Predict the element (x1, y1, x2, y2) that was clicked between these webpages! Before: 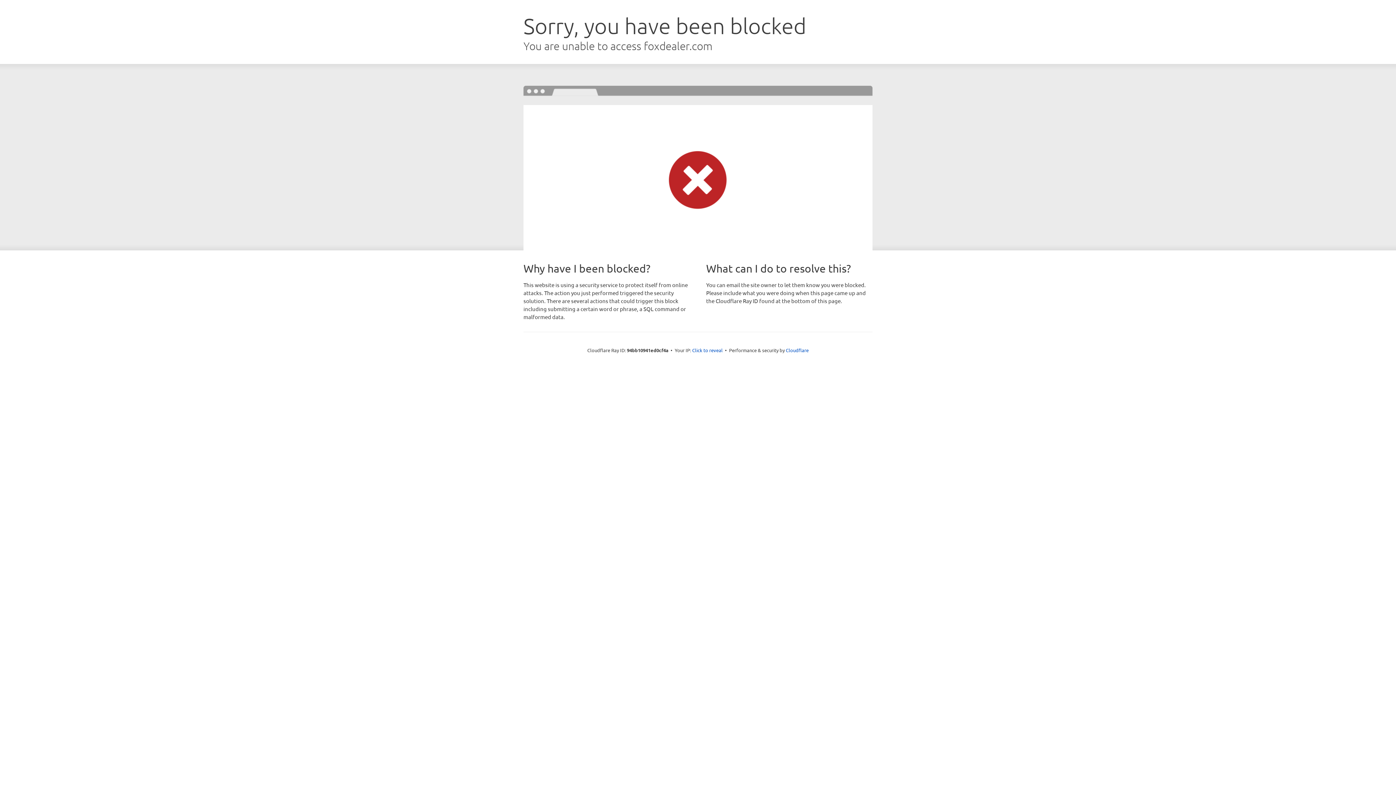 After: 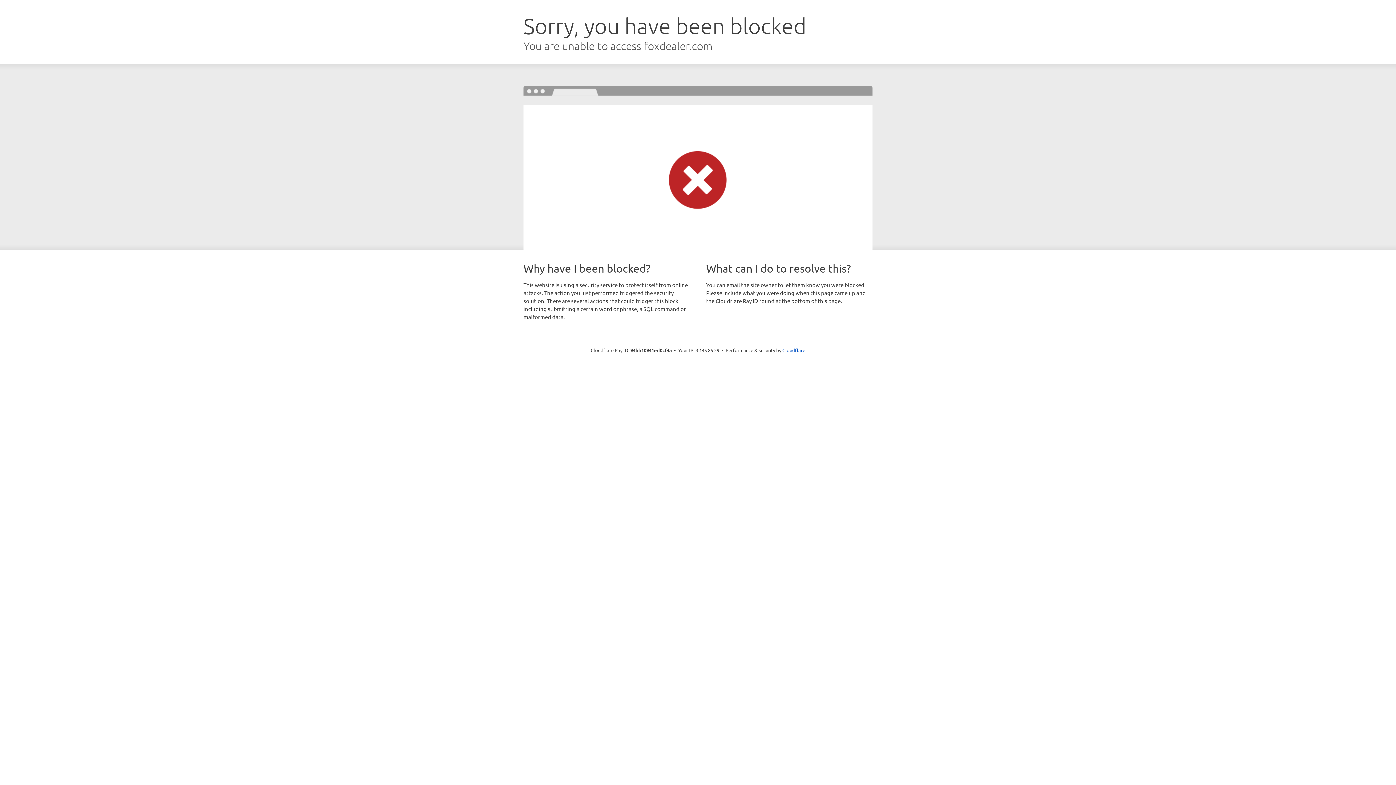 Action: label: Click to reveal bbox: (692, 346, 722, 353)